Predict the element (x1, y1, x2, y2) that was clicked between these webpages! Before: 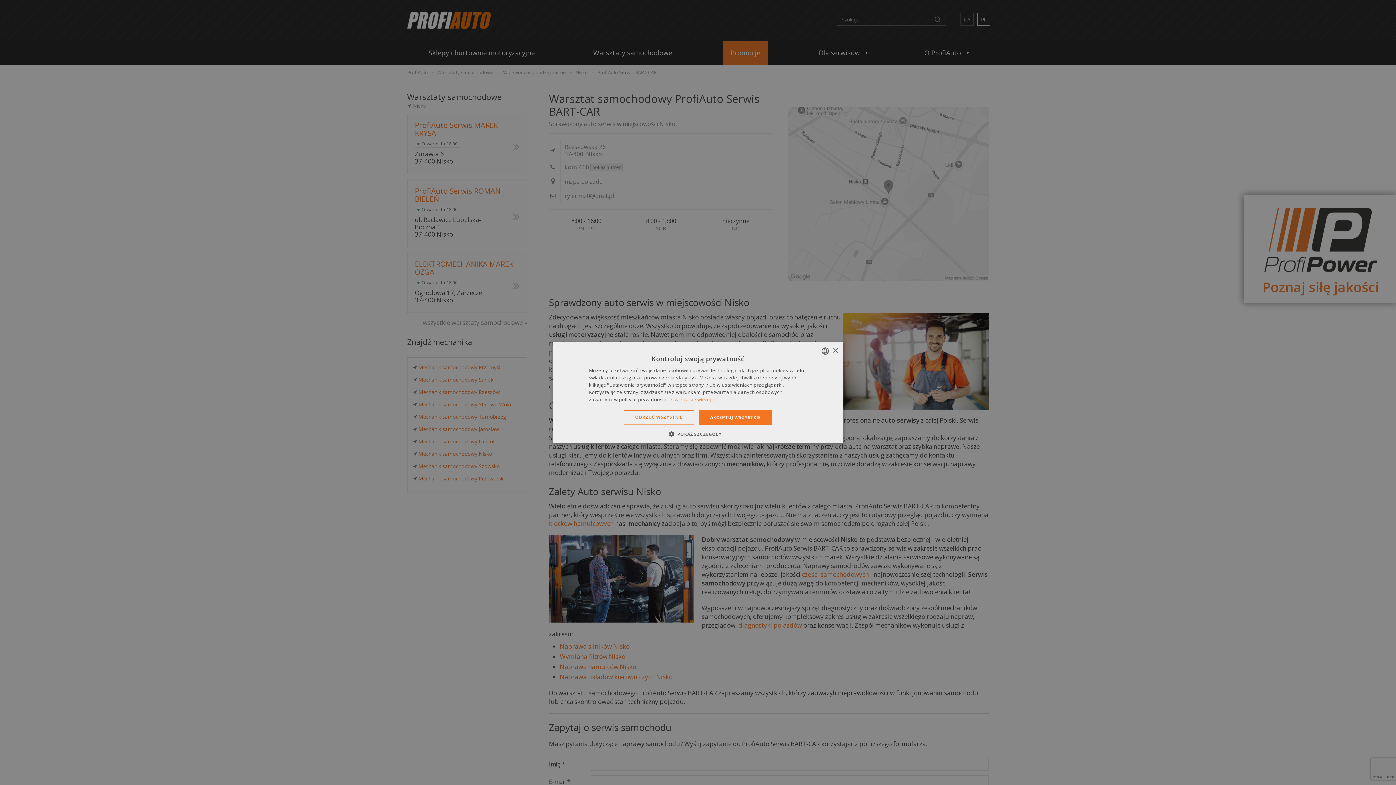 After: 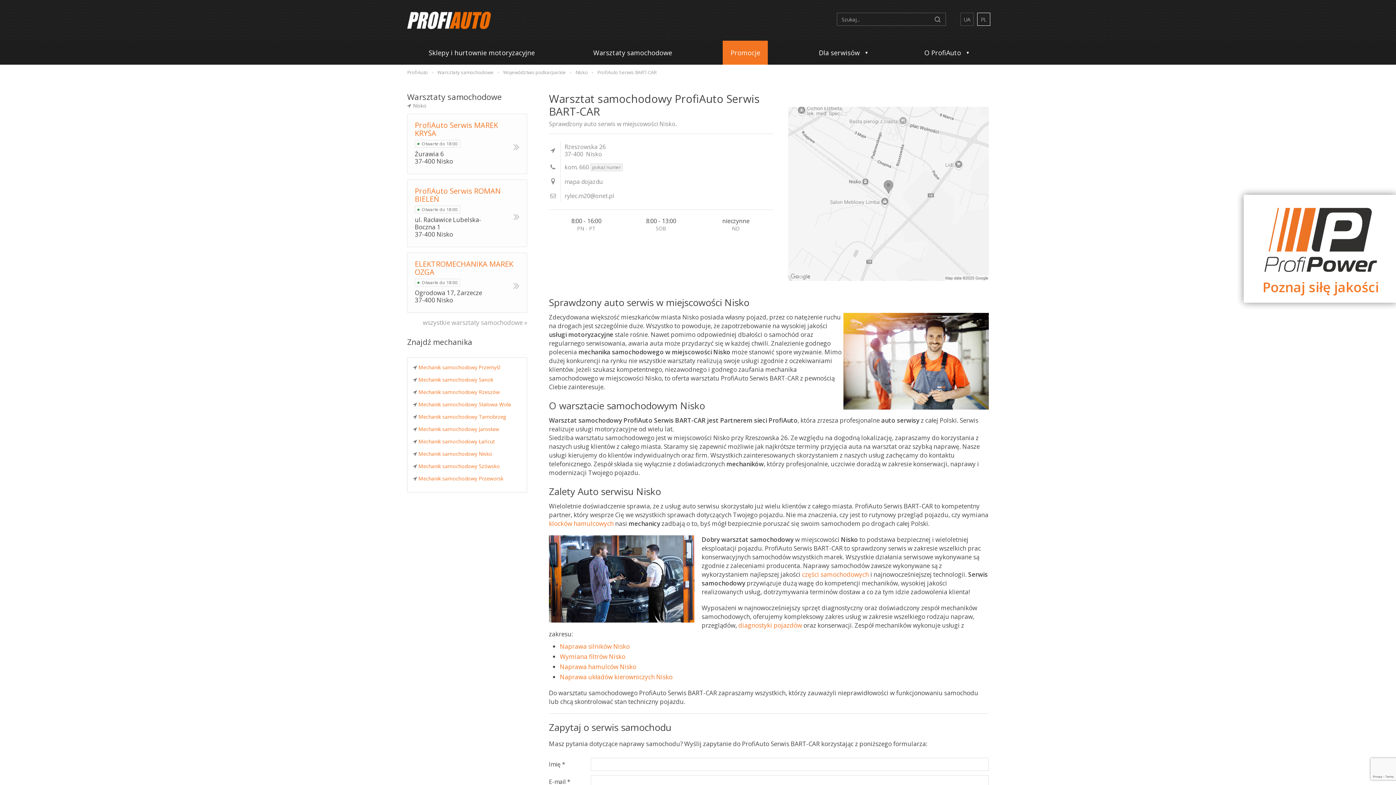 Action: bbox: (624, 410, 694, 425) label: ODRZUĆ WSZYSTKIE